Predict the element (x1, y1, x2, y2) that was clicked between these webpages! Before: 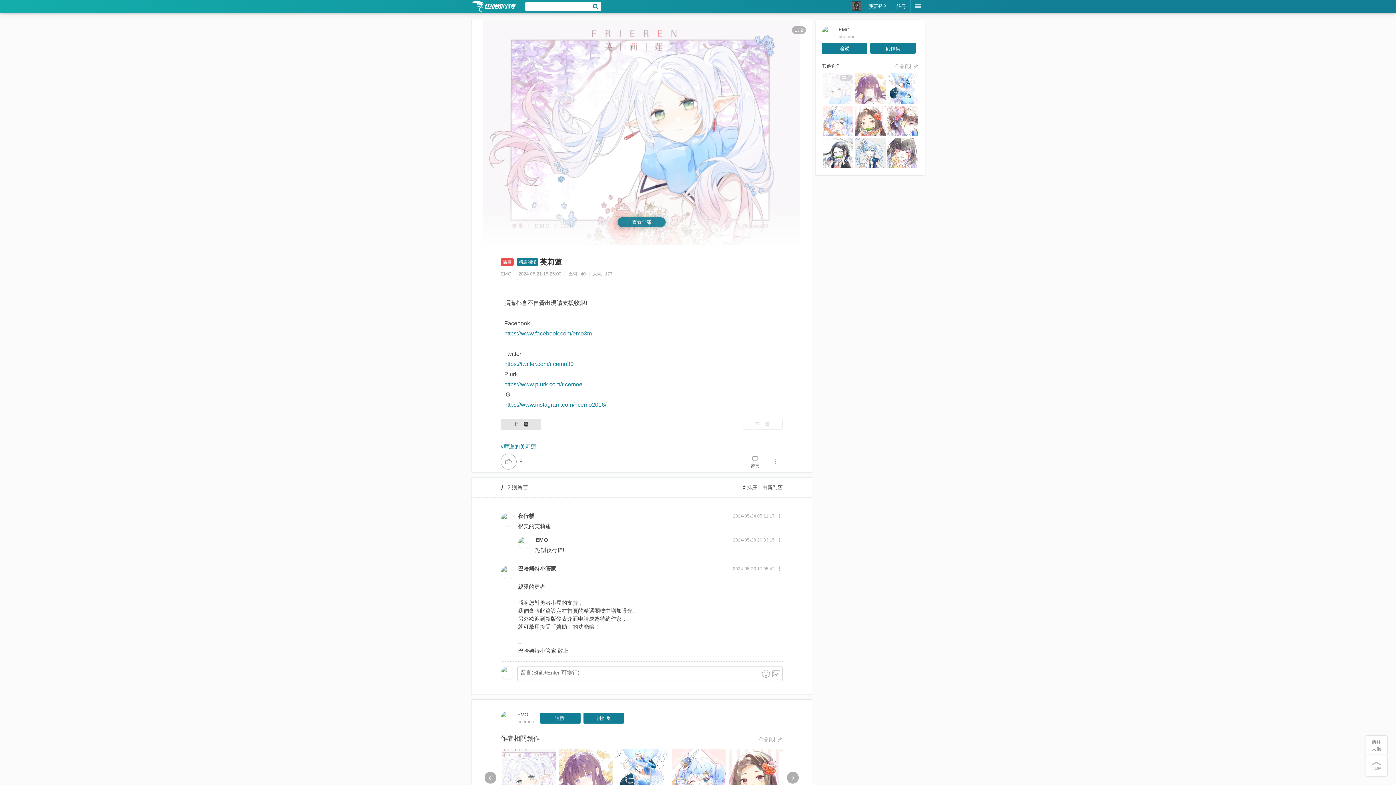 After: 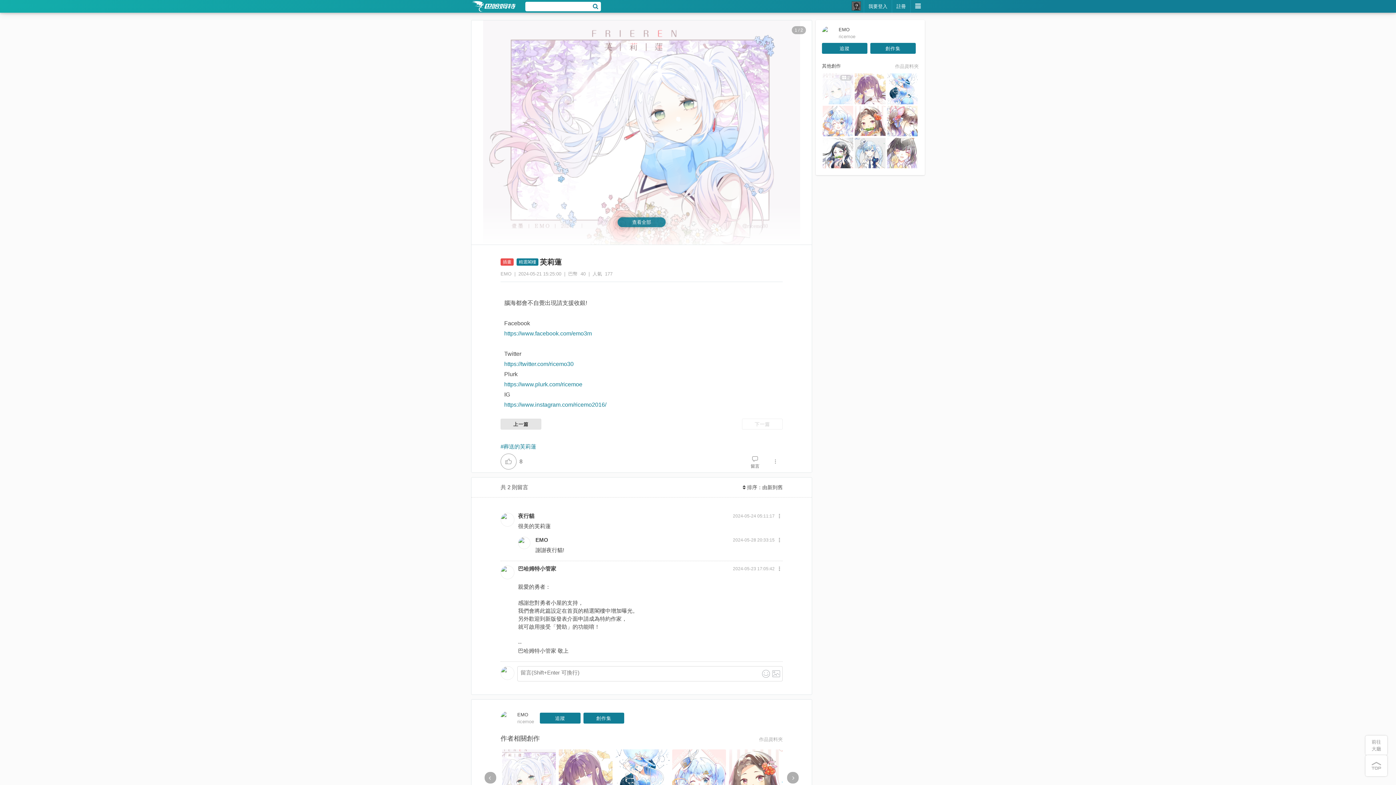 Action: bbox: (501, 566, 514, 572)